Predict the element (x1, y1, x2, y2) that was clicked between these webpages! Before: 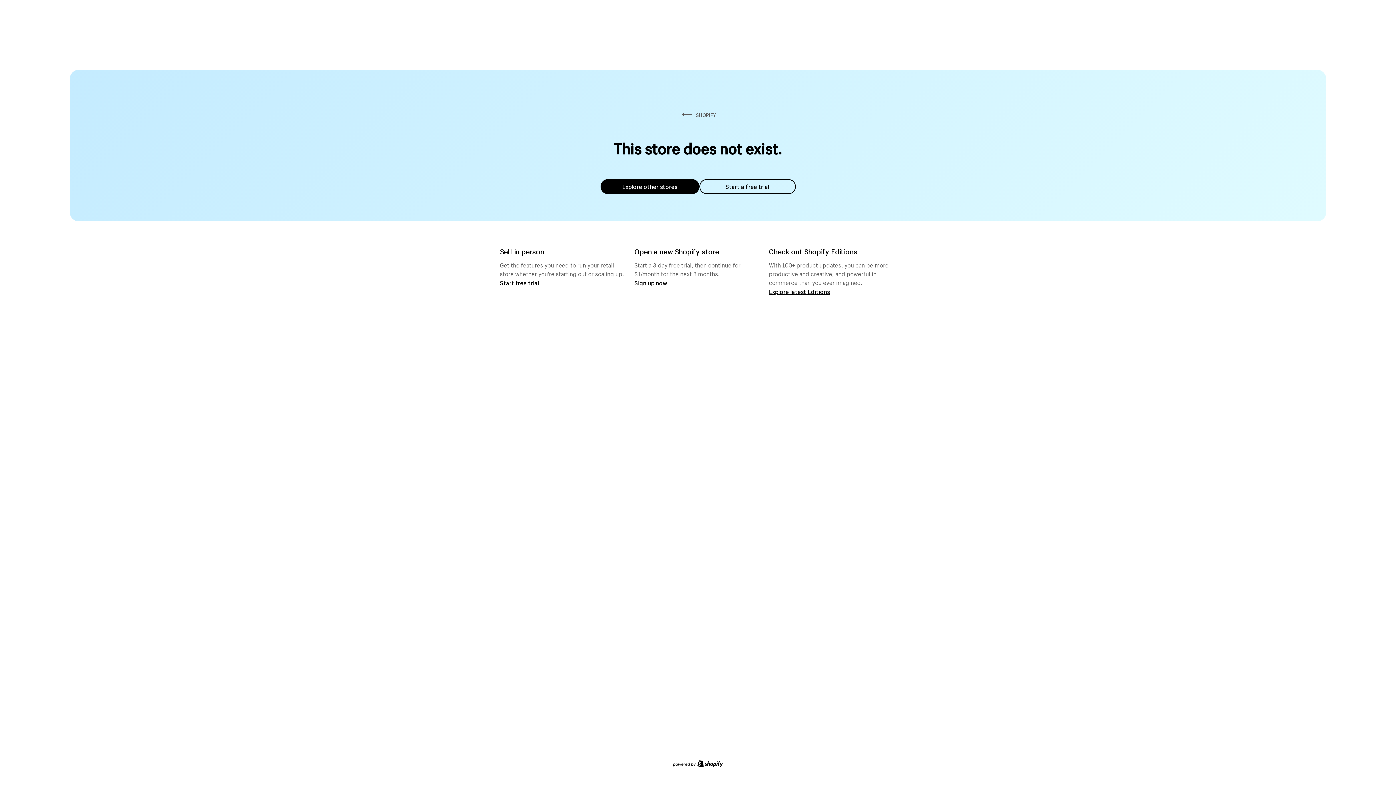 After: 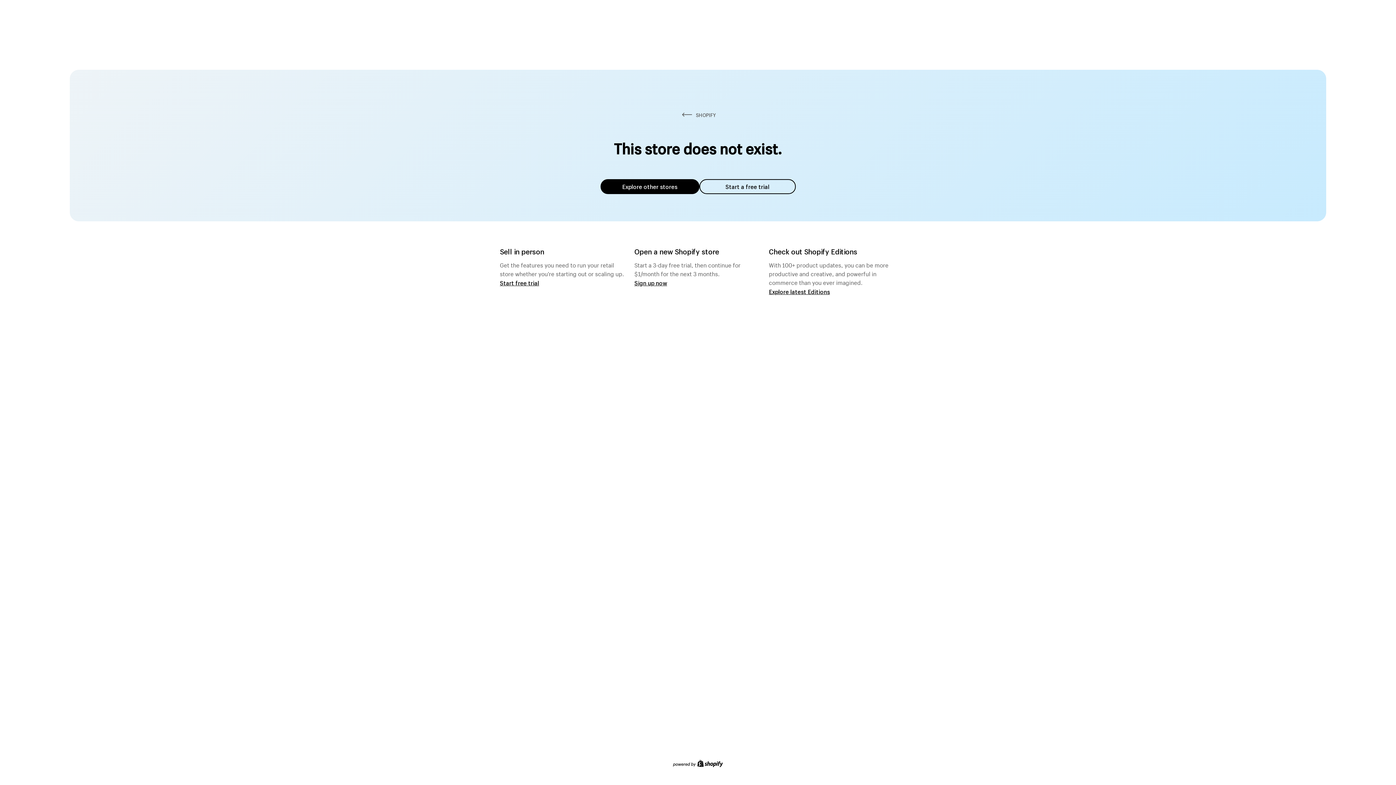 Action: bbox: (600, 179, 699, 194) label: Explore other stores